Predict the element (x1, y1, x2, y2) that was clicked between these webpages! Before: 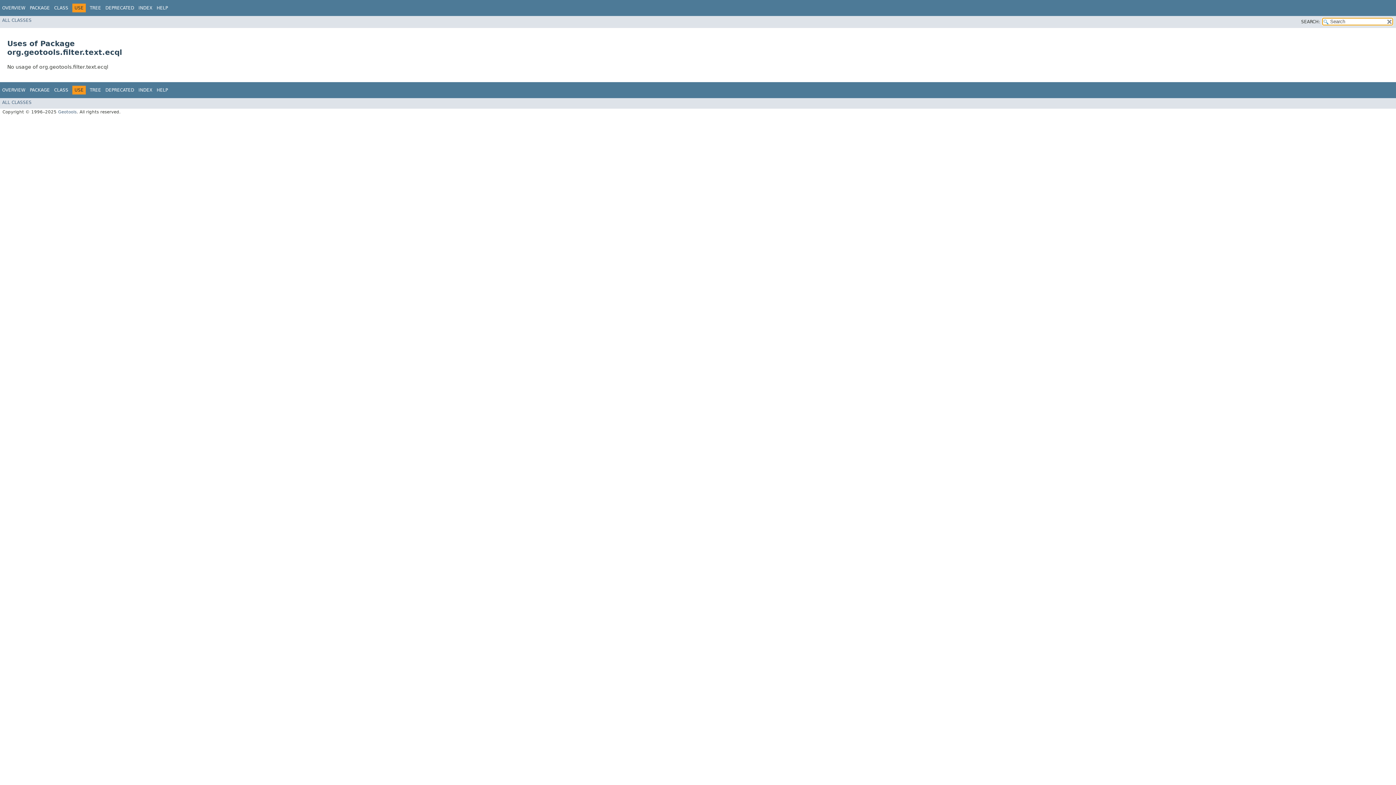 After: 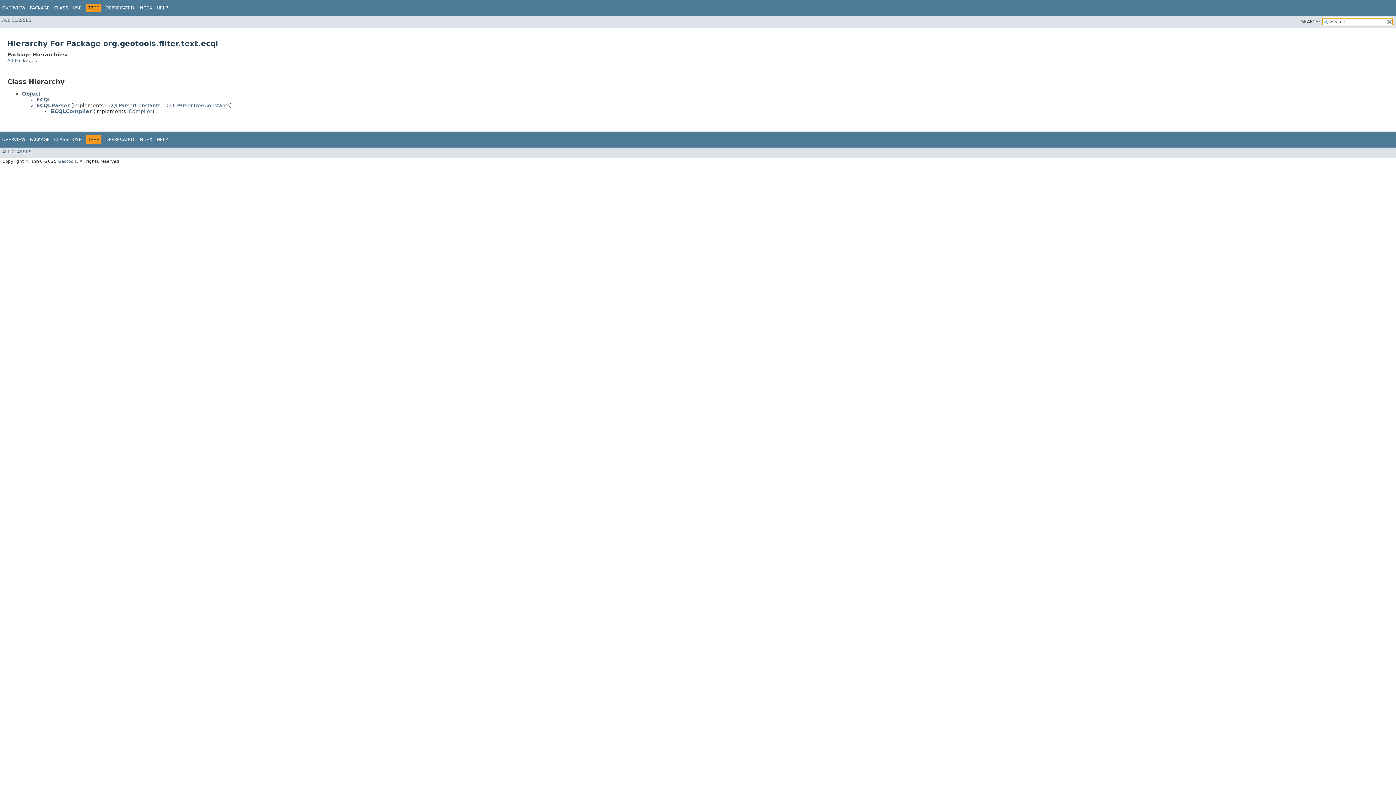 Action: label: TREE bbox: (89, 87, 101, 92)